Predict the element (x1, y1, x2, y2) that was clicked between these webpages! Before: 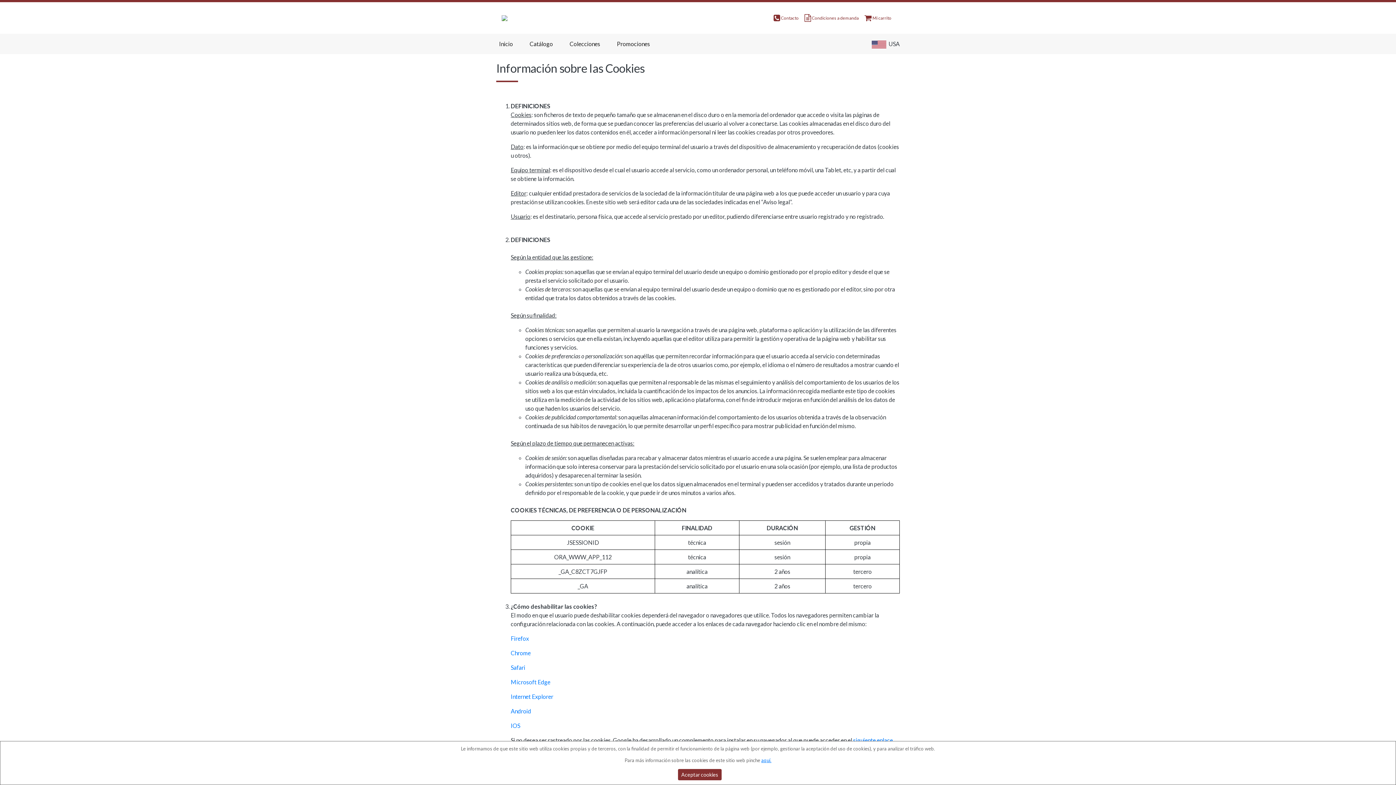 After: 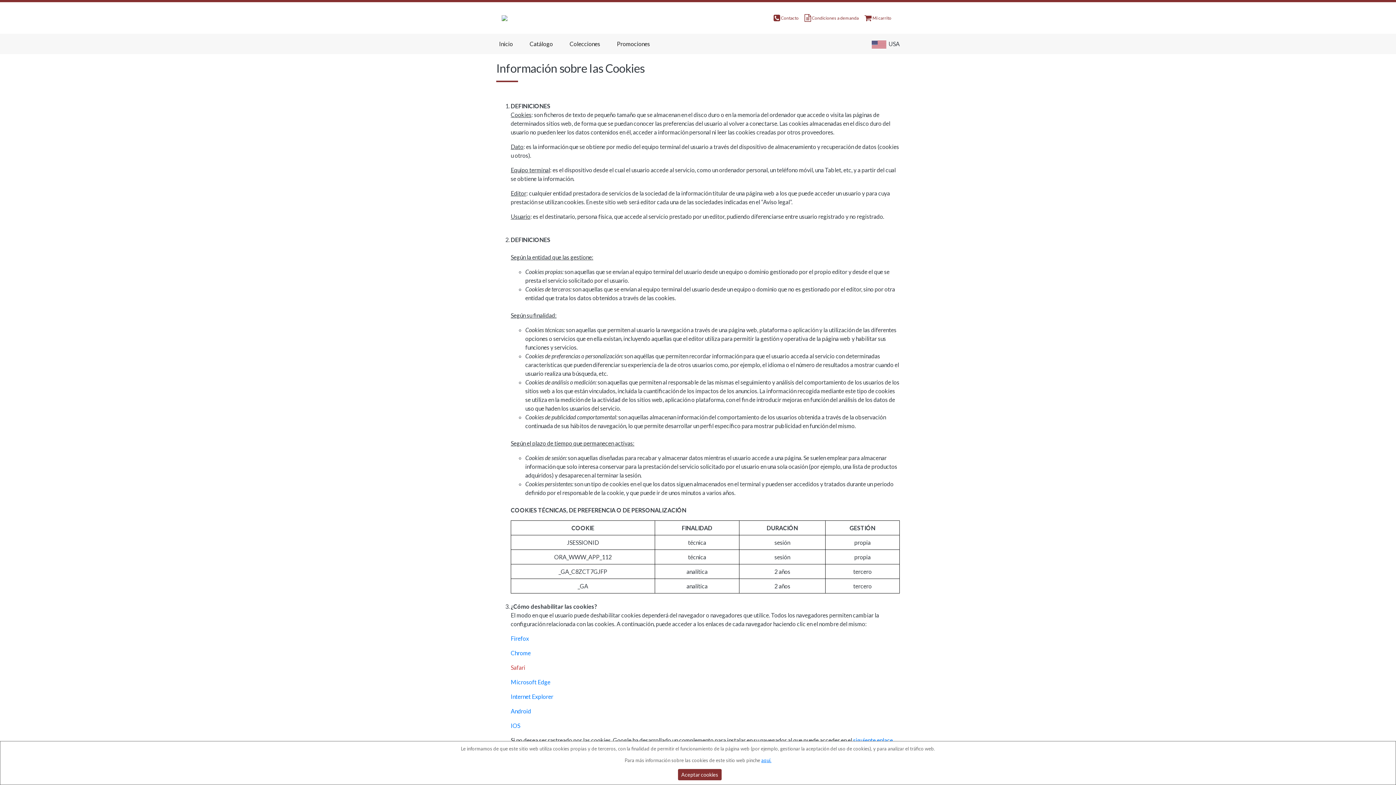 Action: bbox: (510, 664, 525, 671) label: Safari